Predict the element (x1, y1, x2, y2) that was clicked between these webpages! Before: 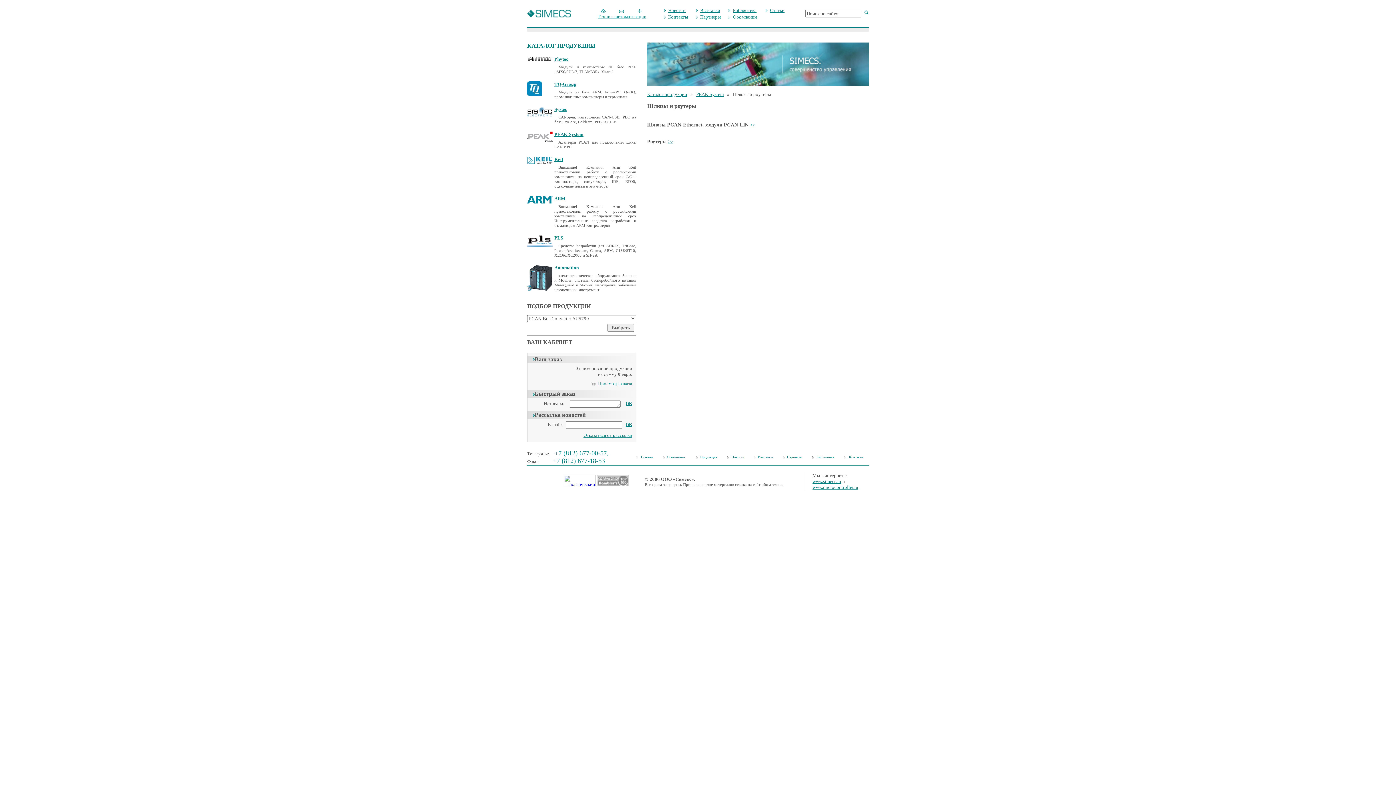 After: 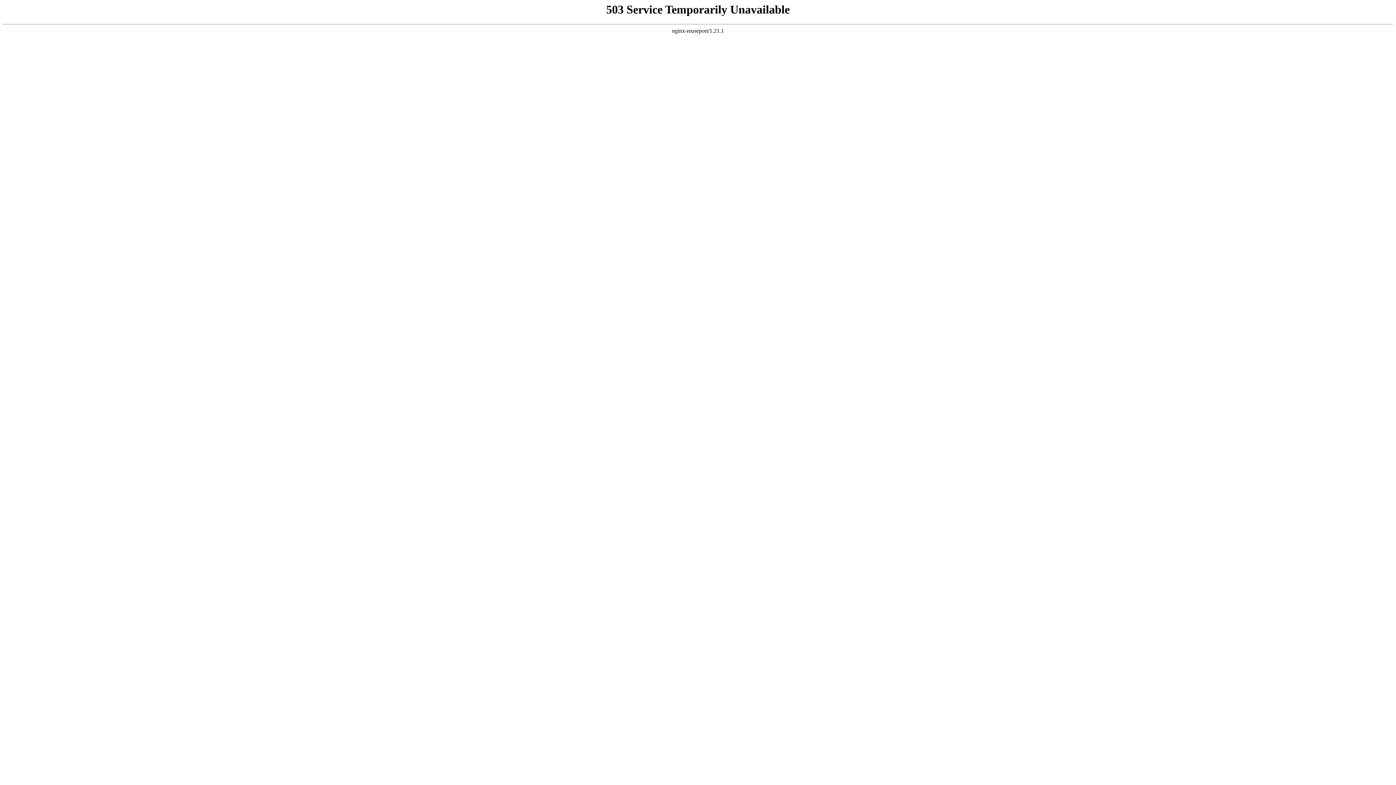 Action: label: www.simecs.ru bbox: (812, 478, 841, 484)